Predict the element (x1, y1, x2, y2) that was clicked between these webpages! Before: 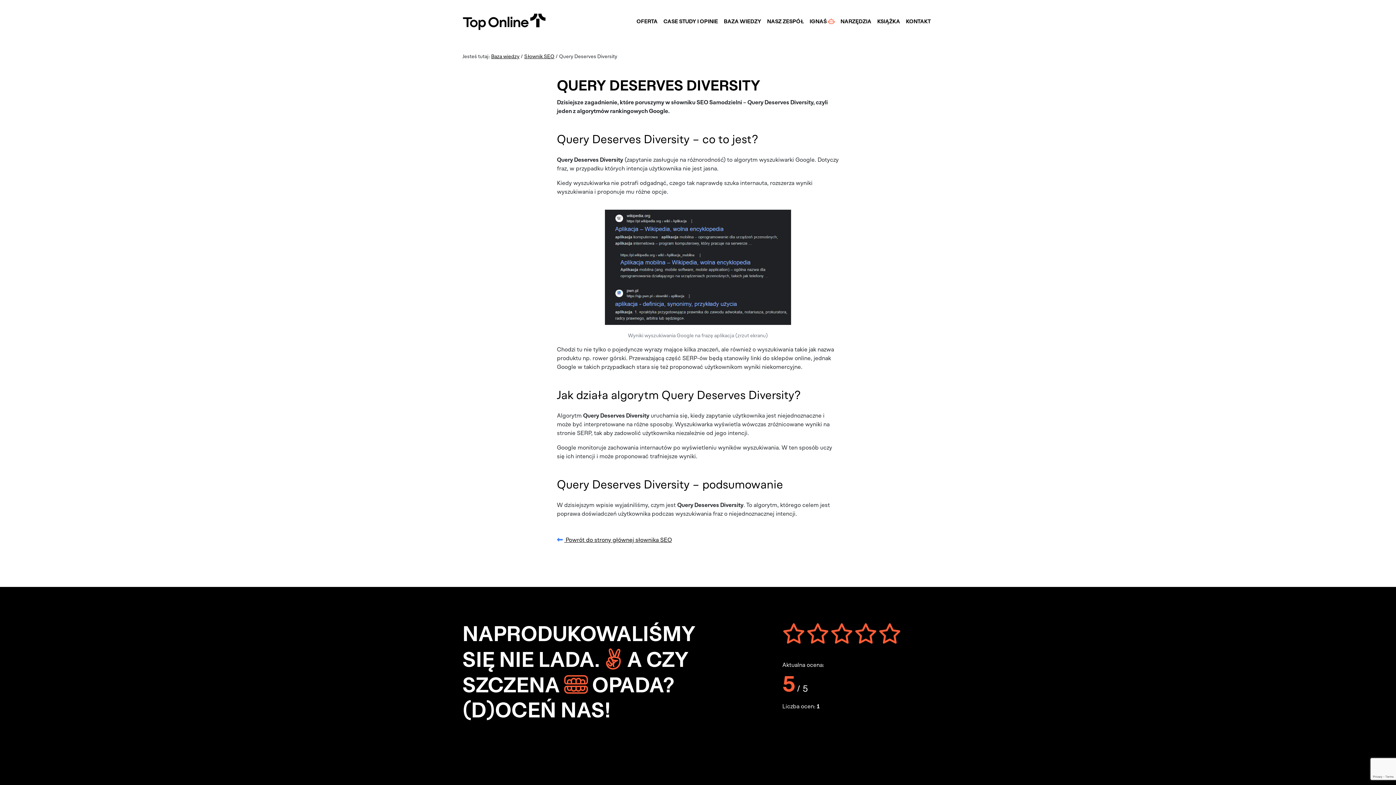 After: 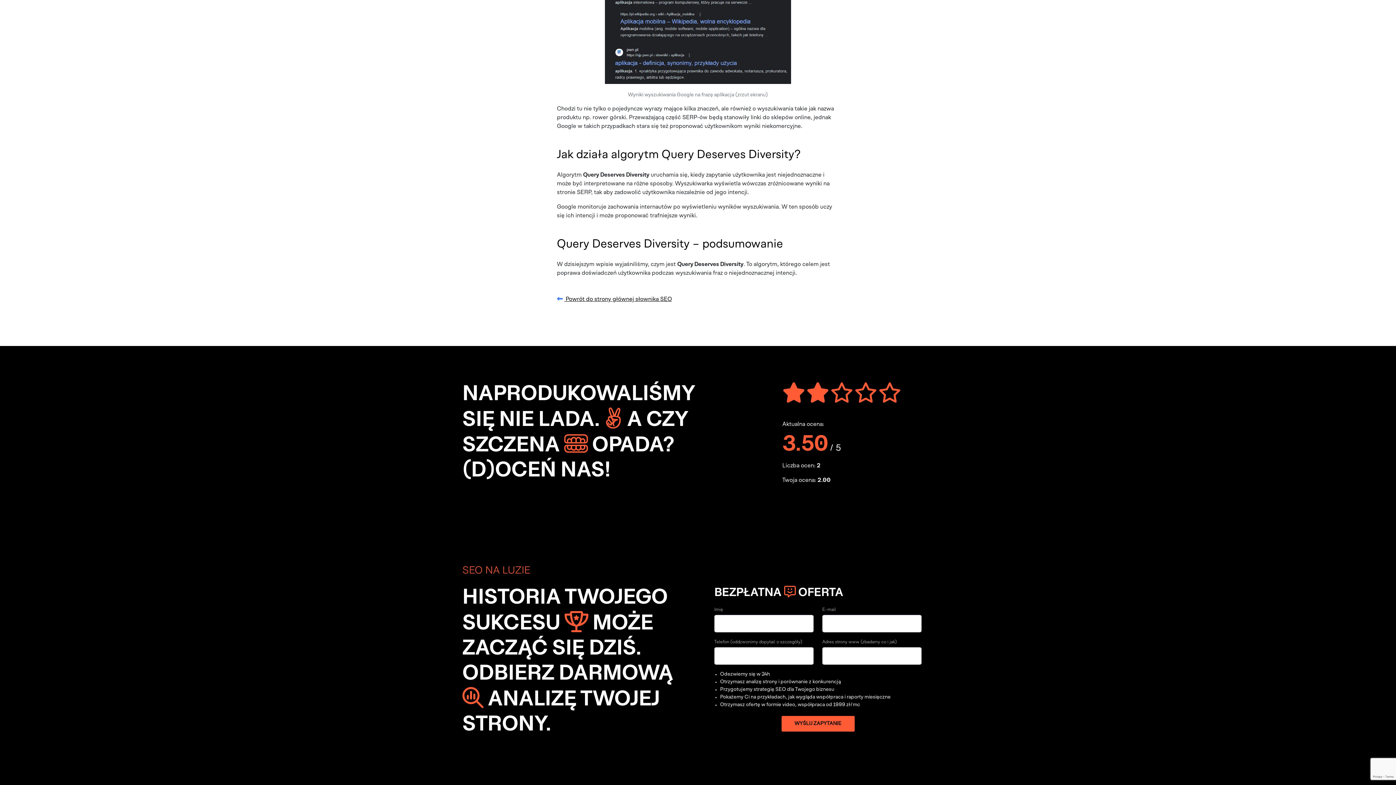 Action: bbox: (806, 637, 829, 642)